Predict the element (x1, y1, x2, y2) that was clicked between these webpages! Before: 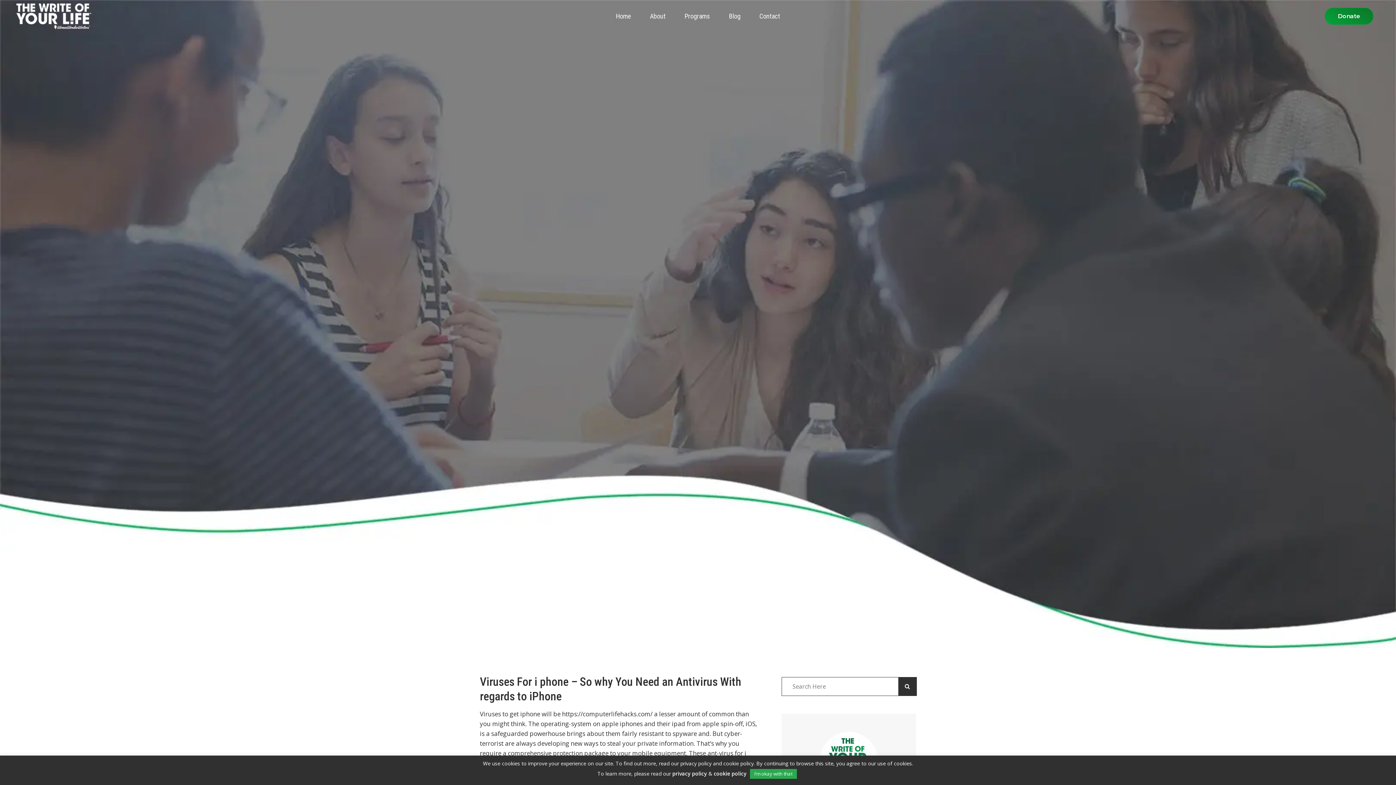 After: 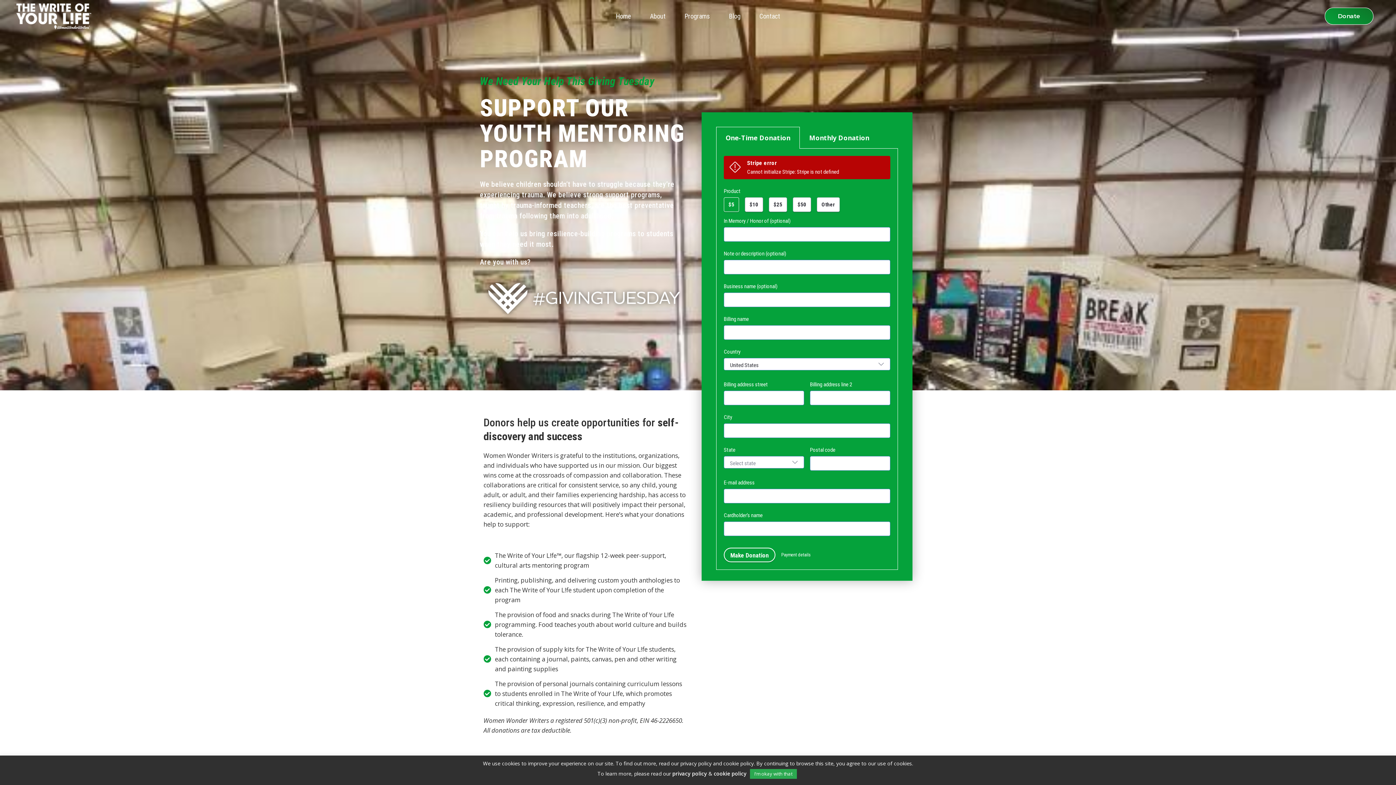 Action: label: Donate bbox: (1325, 7, 1373, 24)